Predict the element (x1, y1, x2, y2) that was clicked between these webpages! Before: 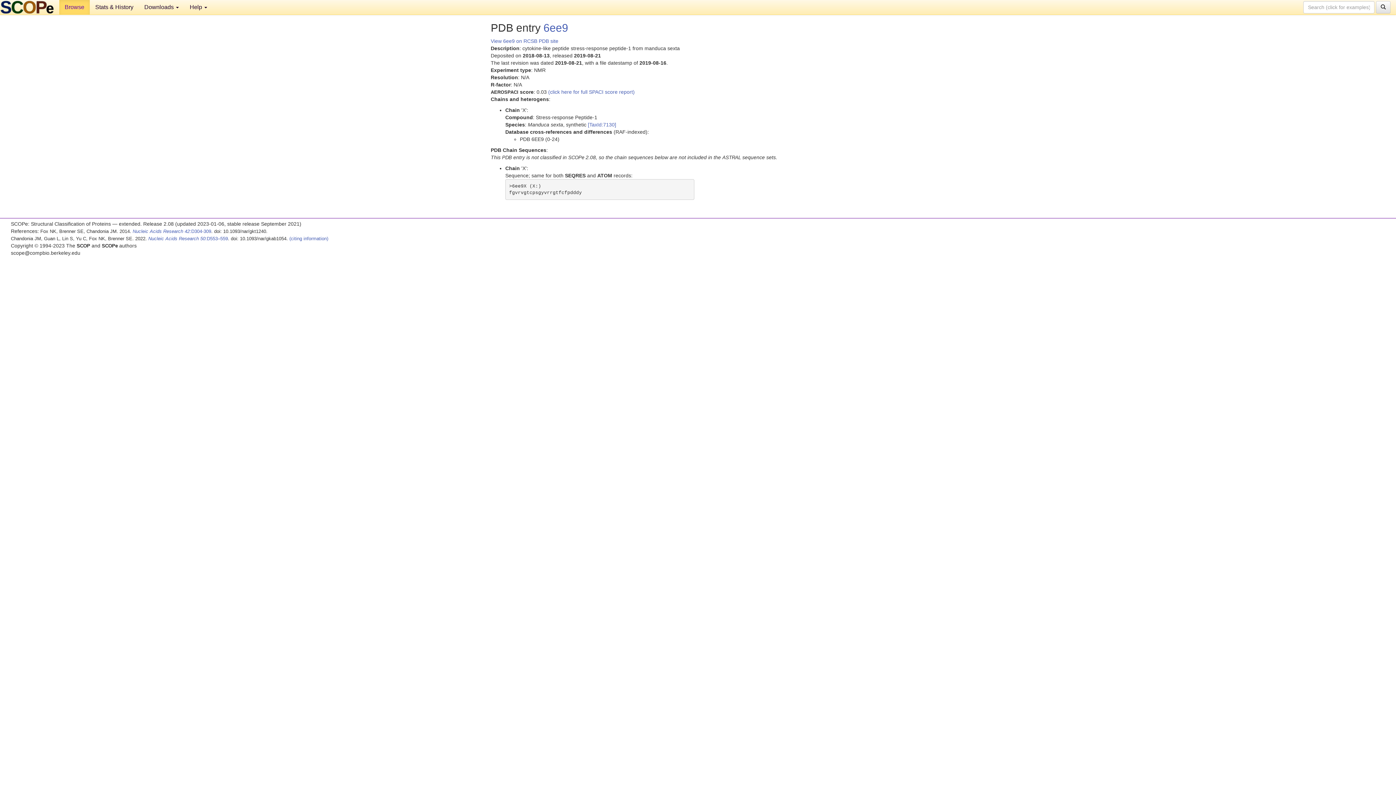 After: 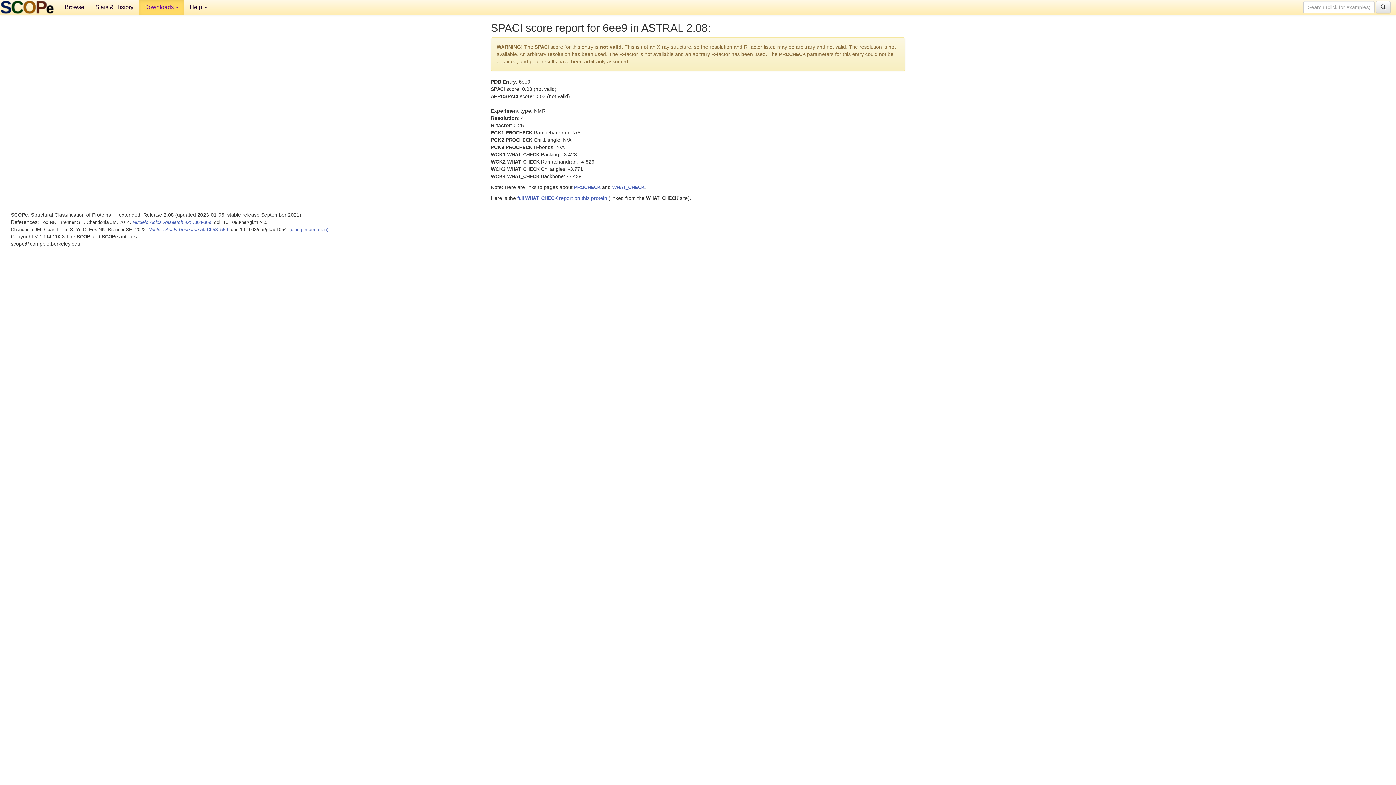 Action: label: (click here for full SPACI score report) bbox: (548, 89, 634, 94)